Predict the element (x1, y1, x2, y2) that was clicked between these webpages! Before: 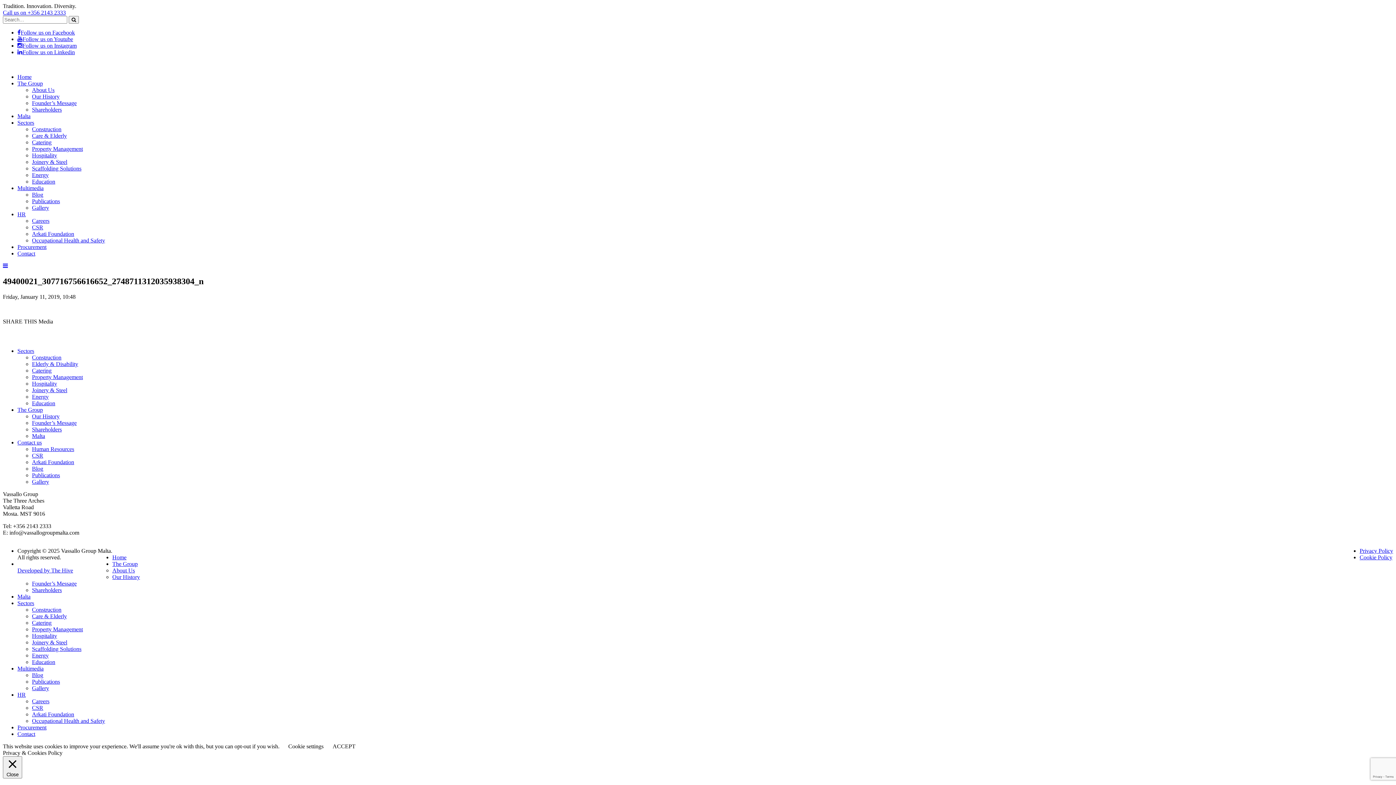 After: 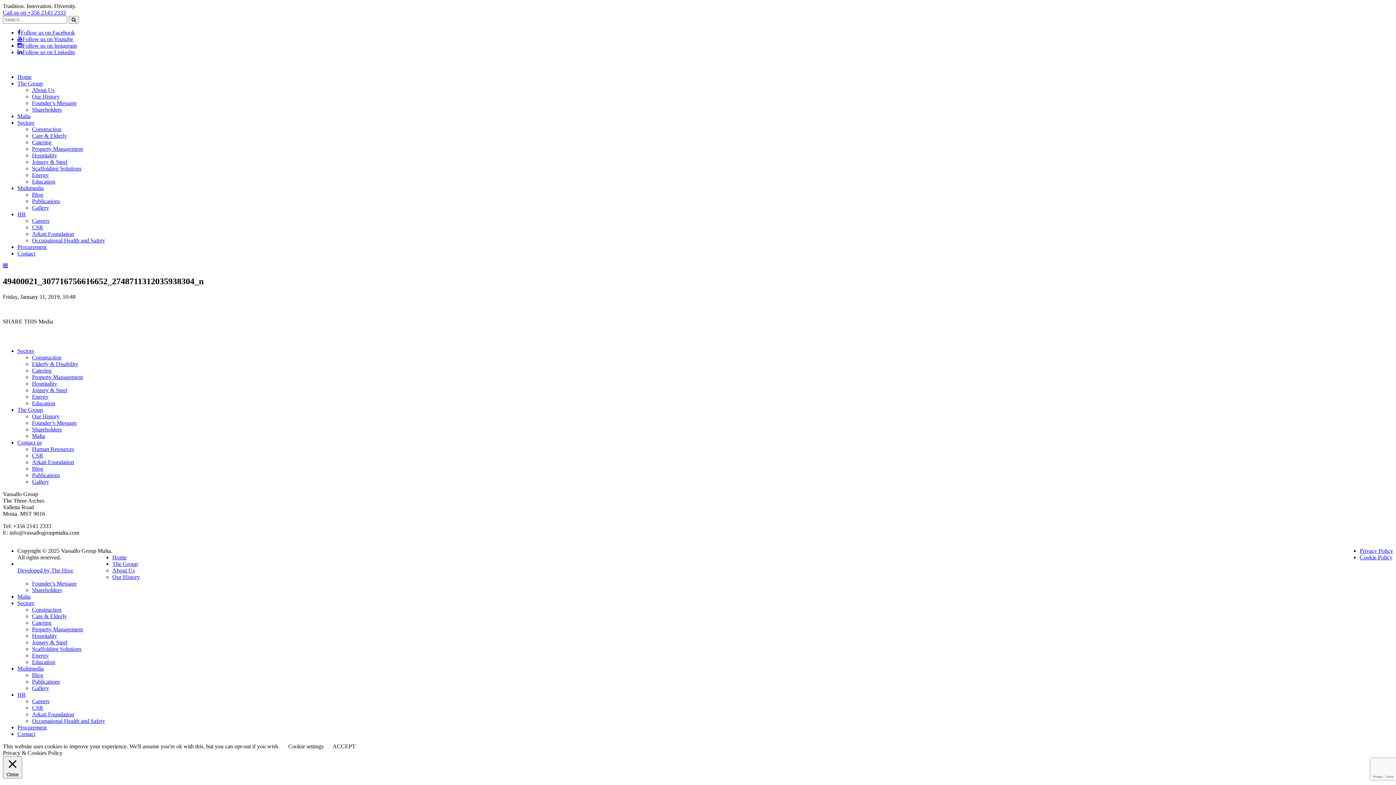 Action: label: Call us on +356 2143 2333 bbox: (2, 9, 65, 15)